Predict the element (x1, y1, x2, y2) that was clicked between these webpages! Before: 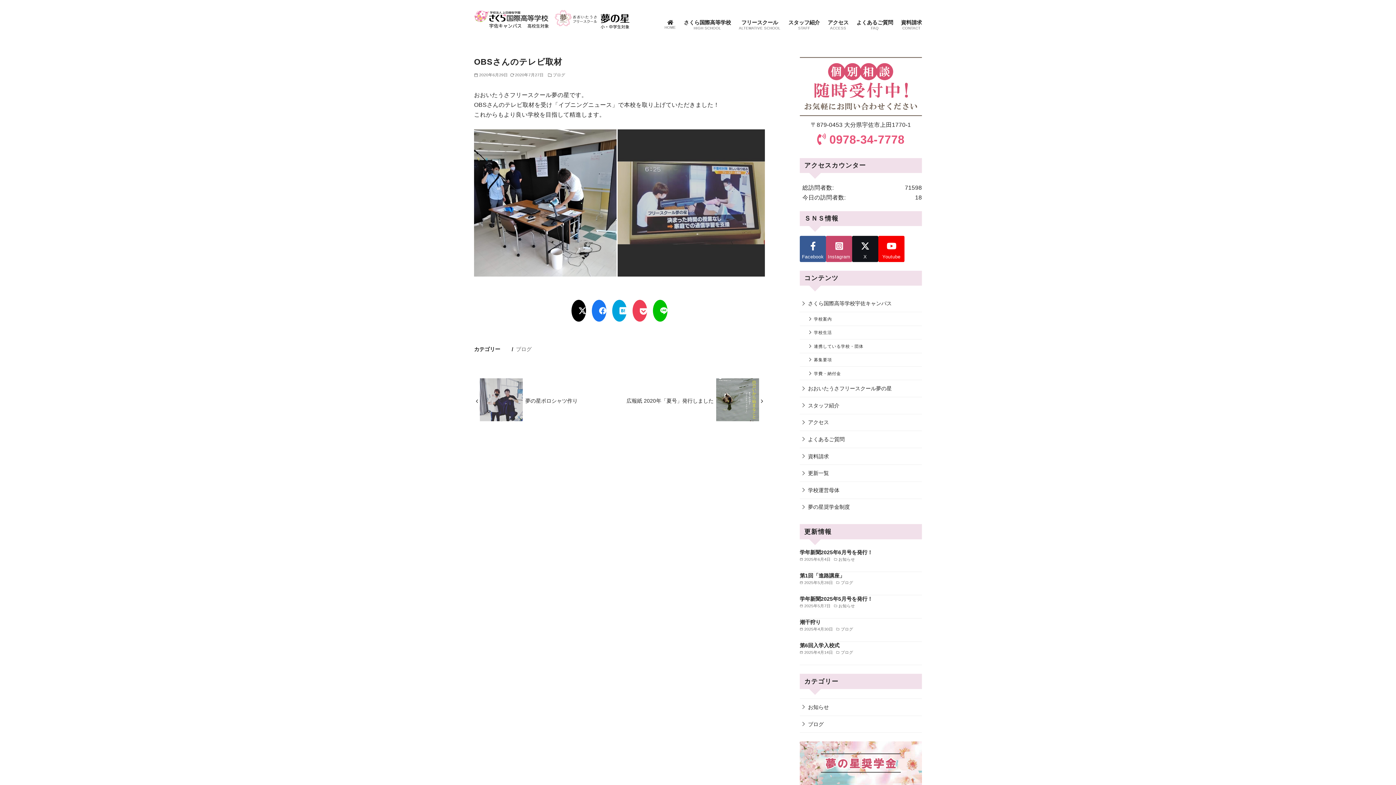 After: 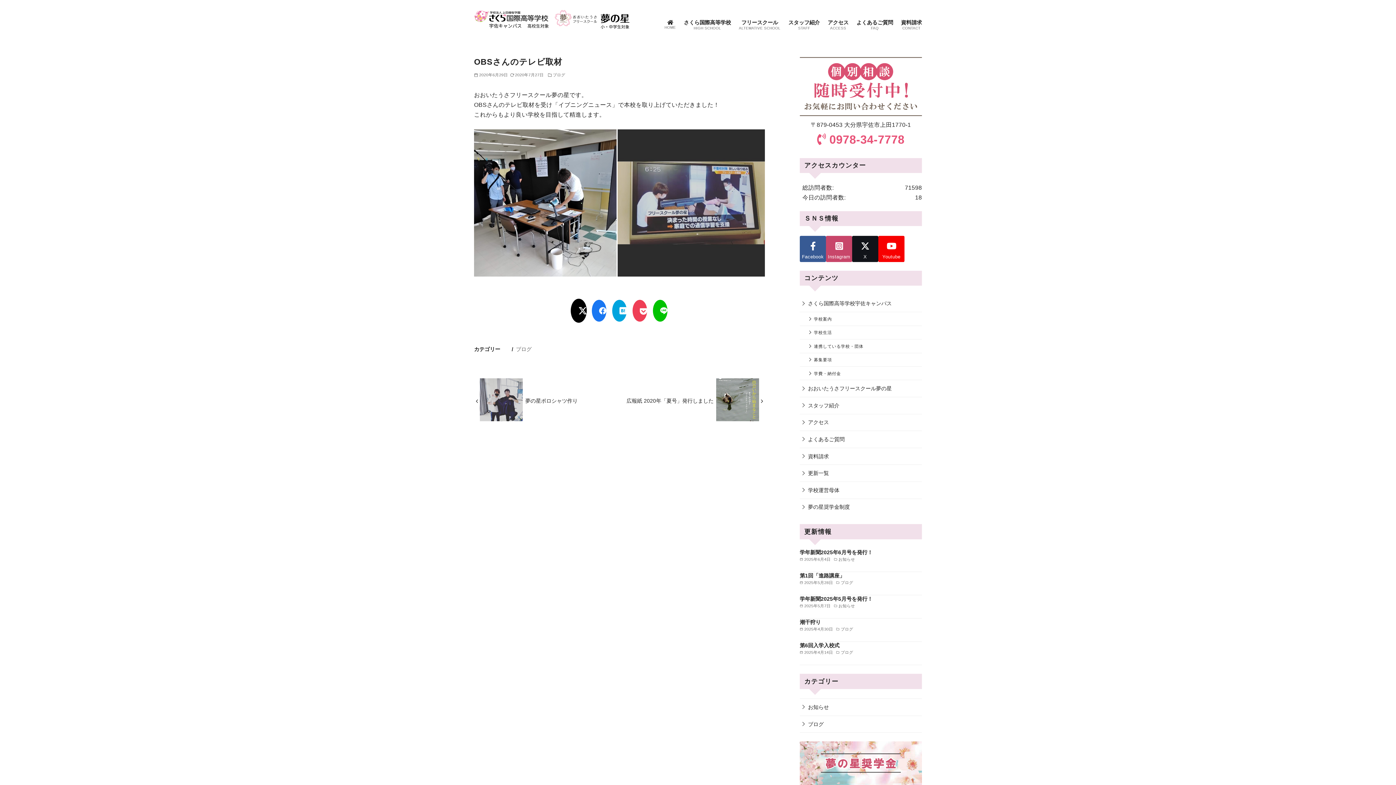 Action: bbox: (571, 300, 593, 321)